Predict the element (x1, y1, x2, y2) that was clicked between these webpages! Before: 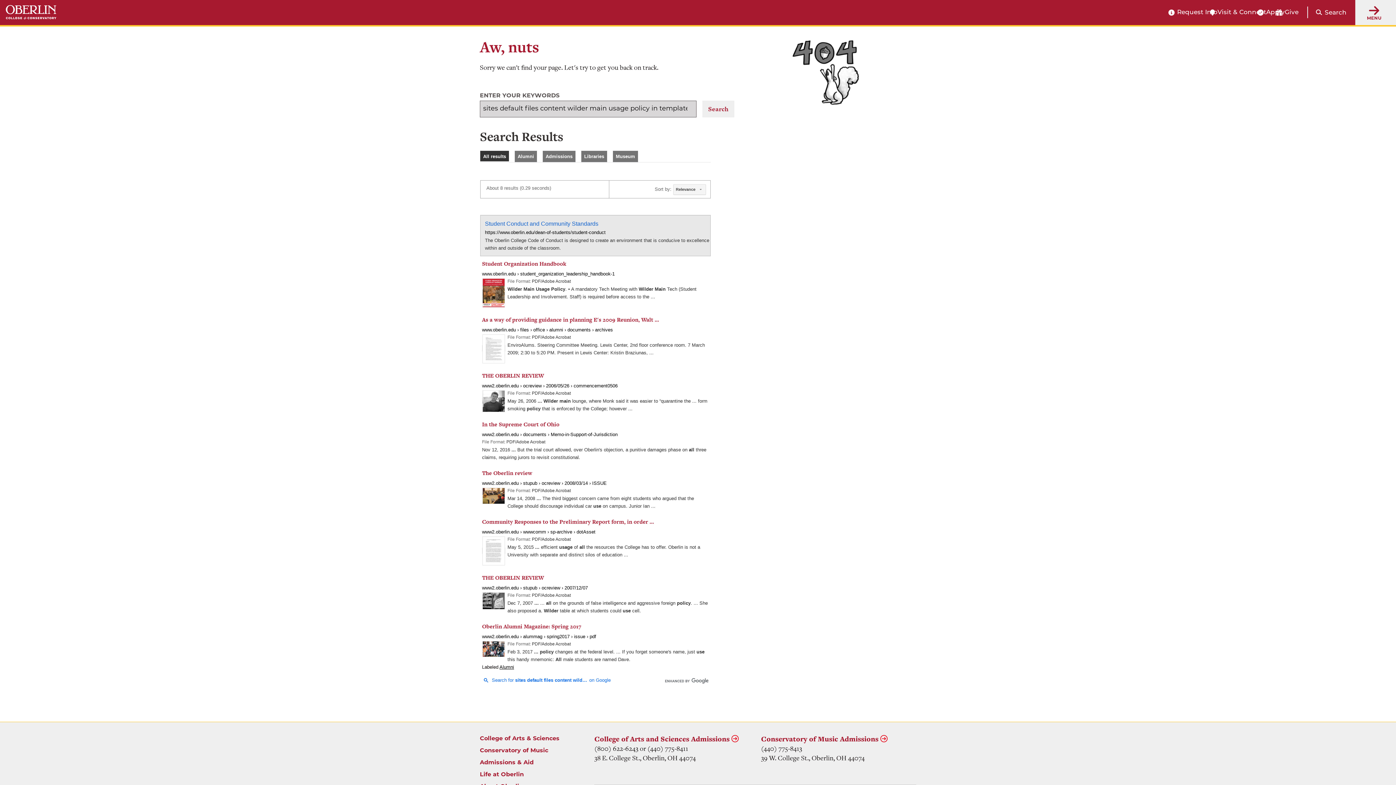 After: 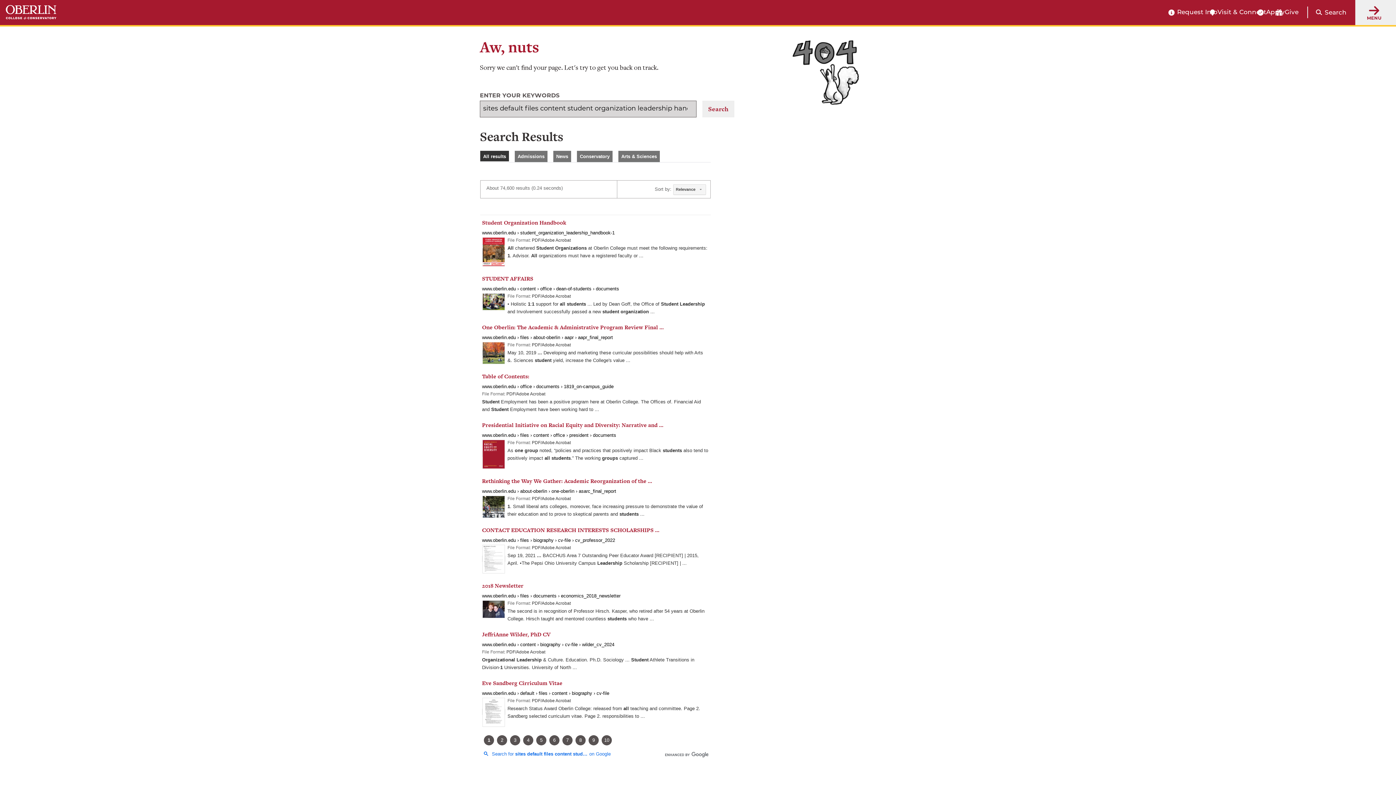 Action: bbox: (482, 289, 505, 295)